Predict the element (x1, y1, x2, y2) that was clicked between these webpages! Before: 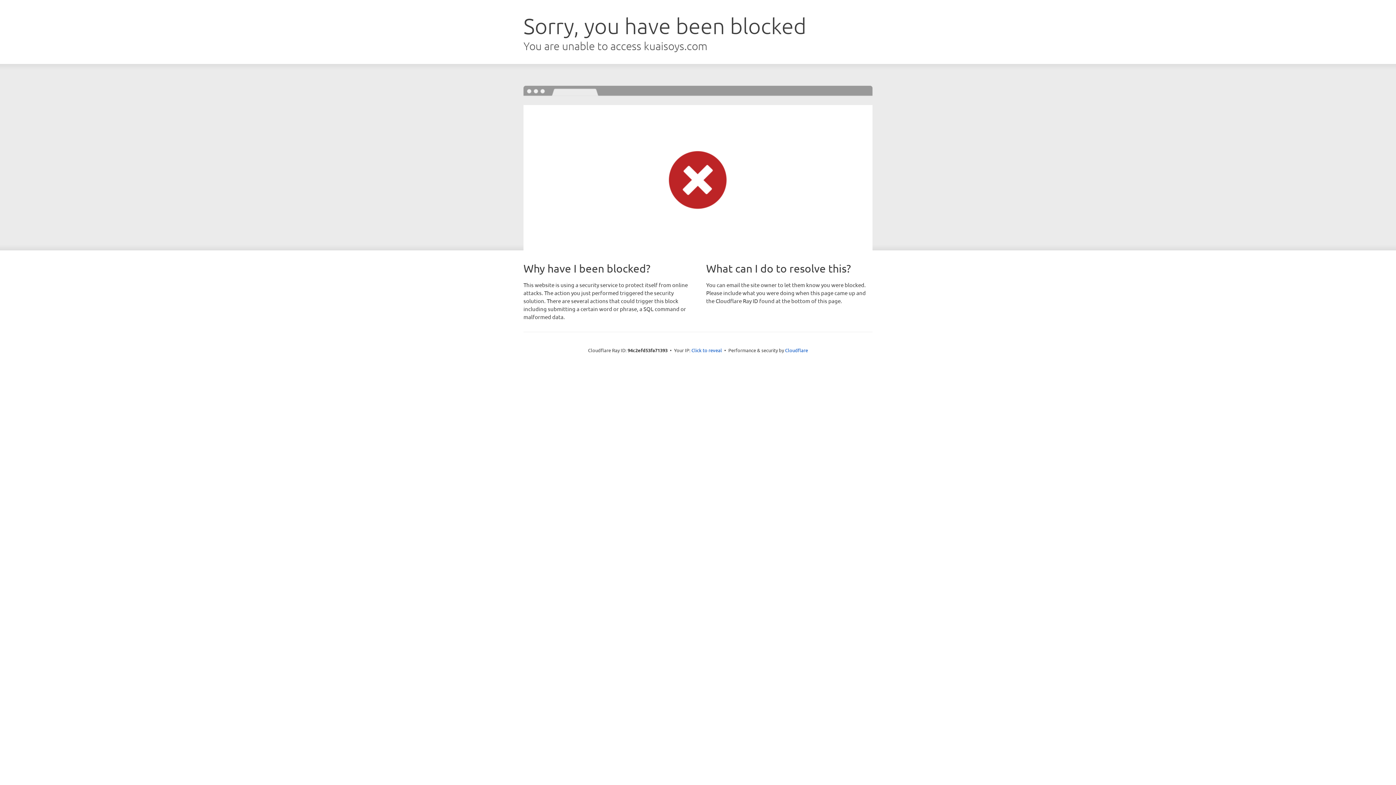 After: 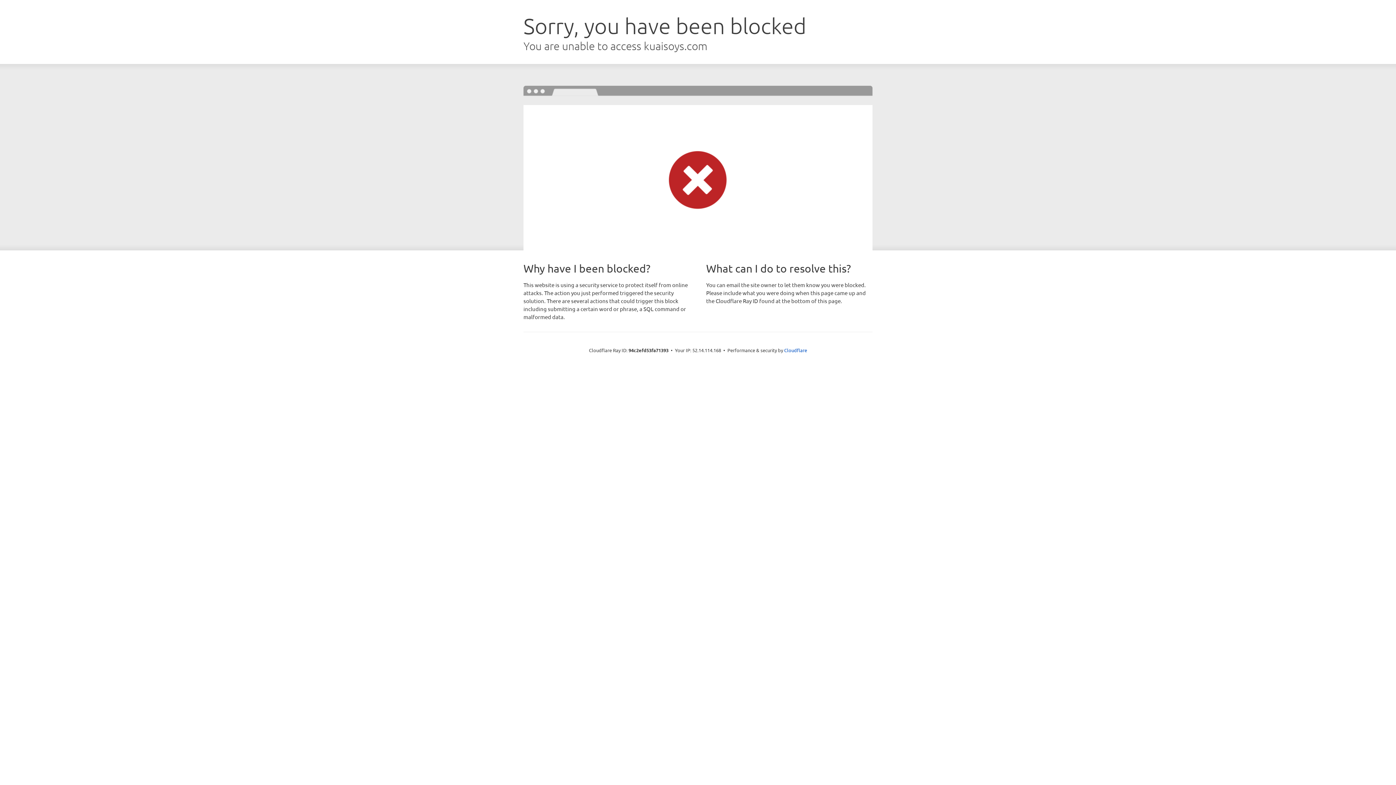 Action: bbox: (691, 346, 722, 353) label: Click to reveal